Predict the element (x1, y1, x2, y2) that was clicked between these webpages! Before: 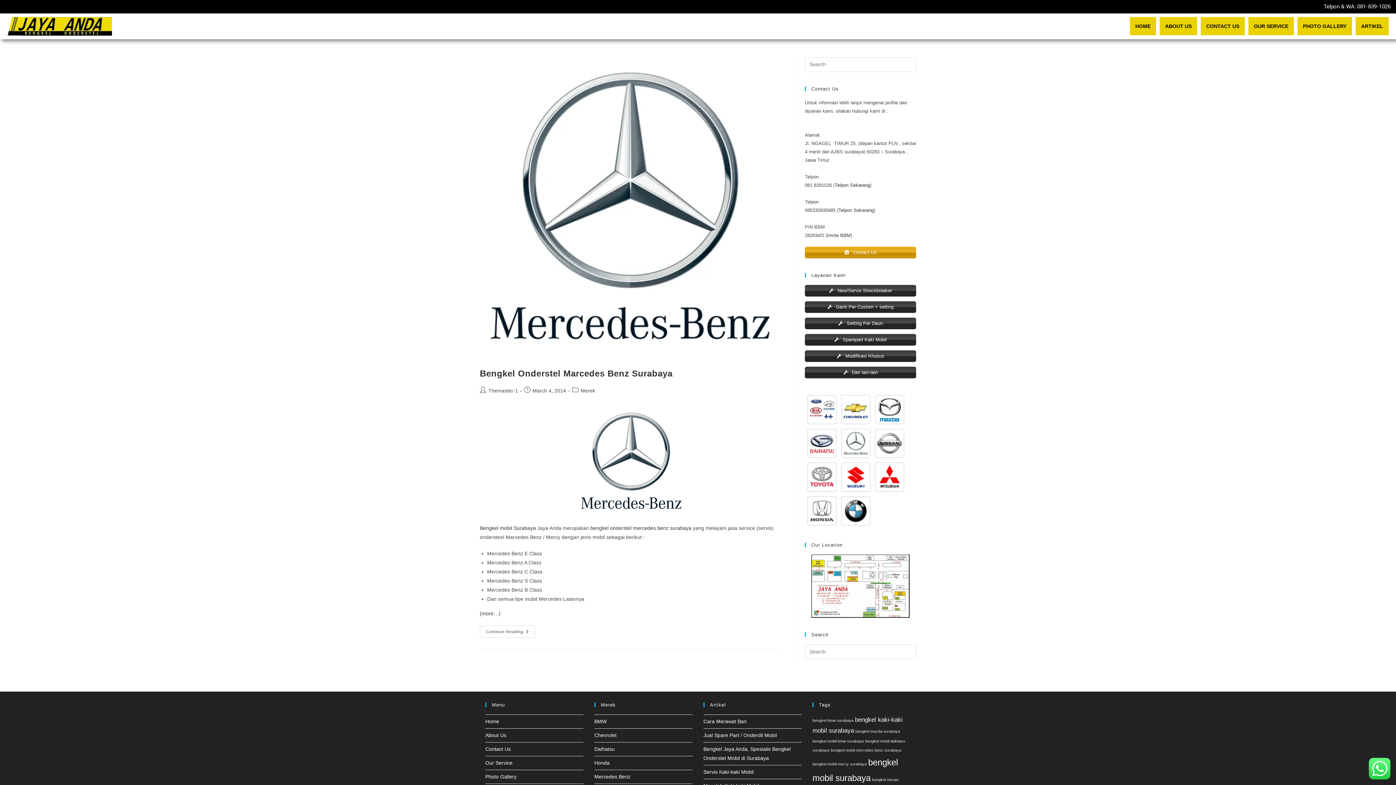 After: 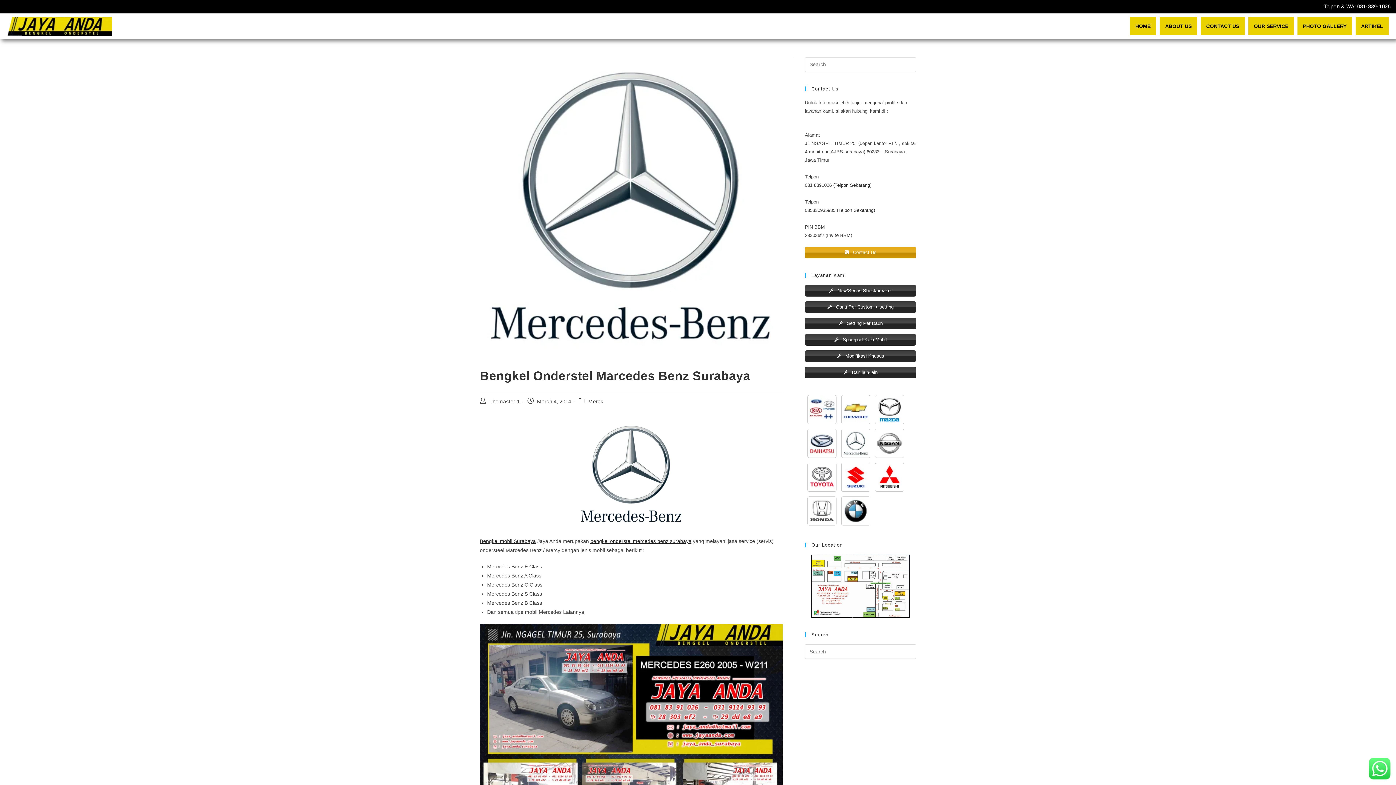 Action: bbox: (841, 429, 870, 458)